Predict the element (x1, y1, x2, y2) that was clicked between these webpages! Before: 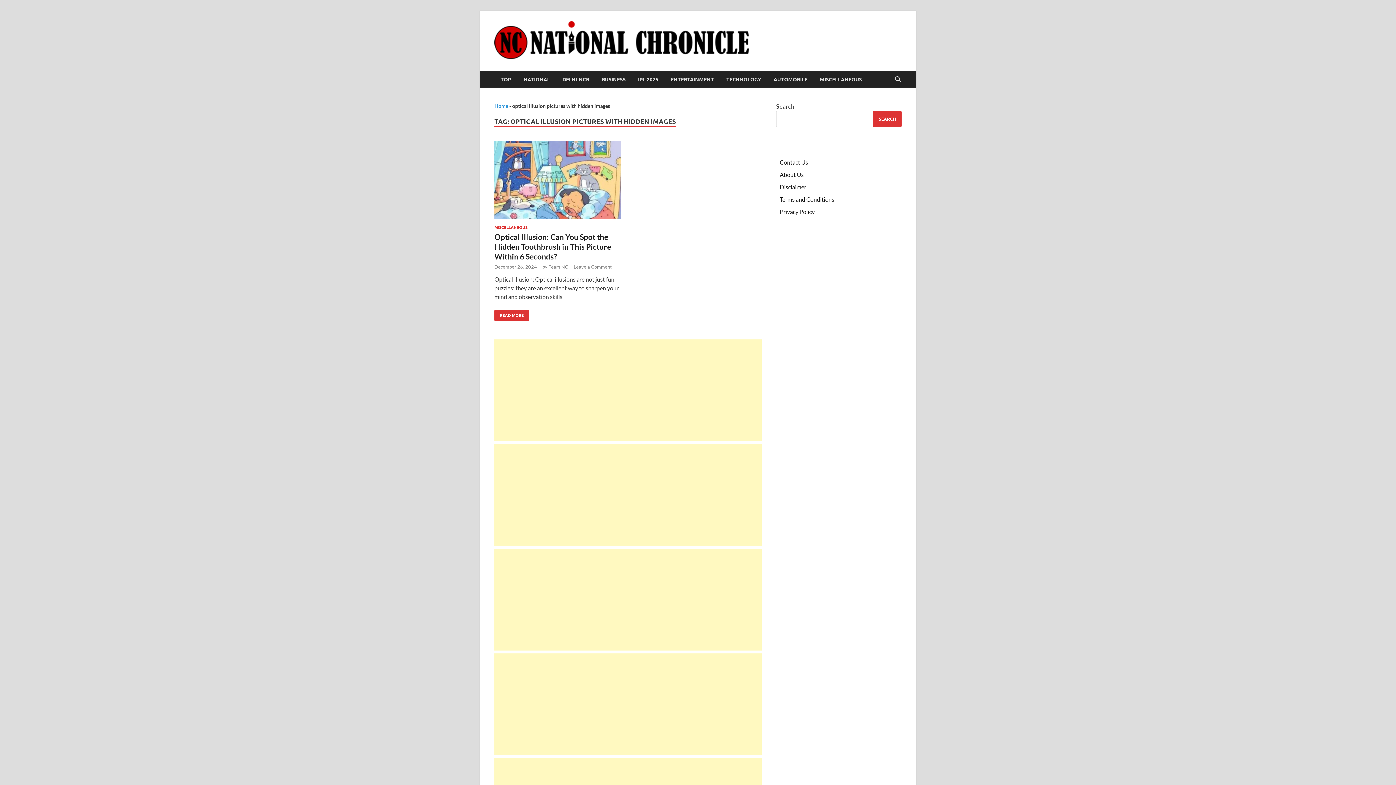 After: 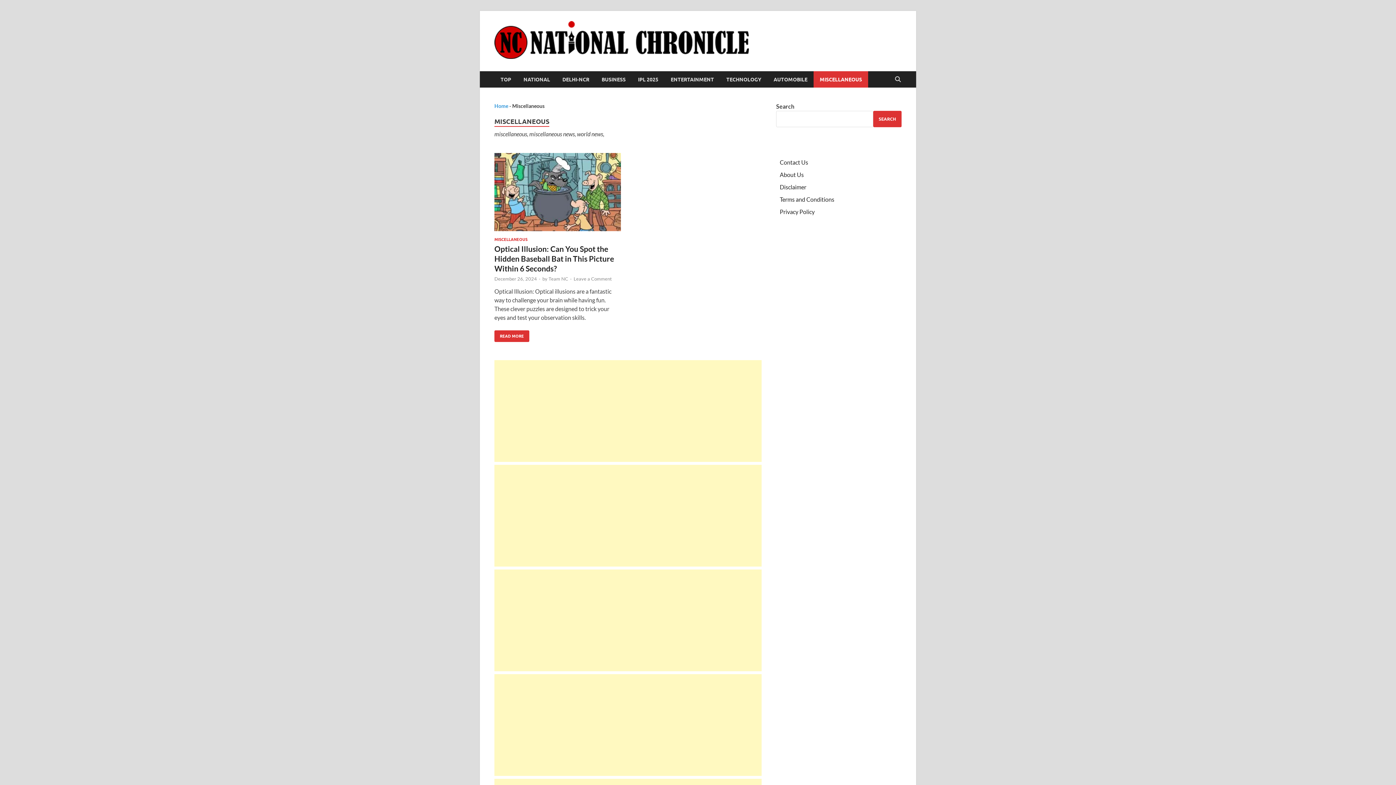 Action: bbox: (494, 225, 527, 230) label: MISCELLANEOUS